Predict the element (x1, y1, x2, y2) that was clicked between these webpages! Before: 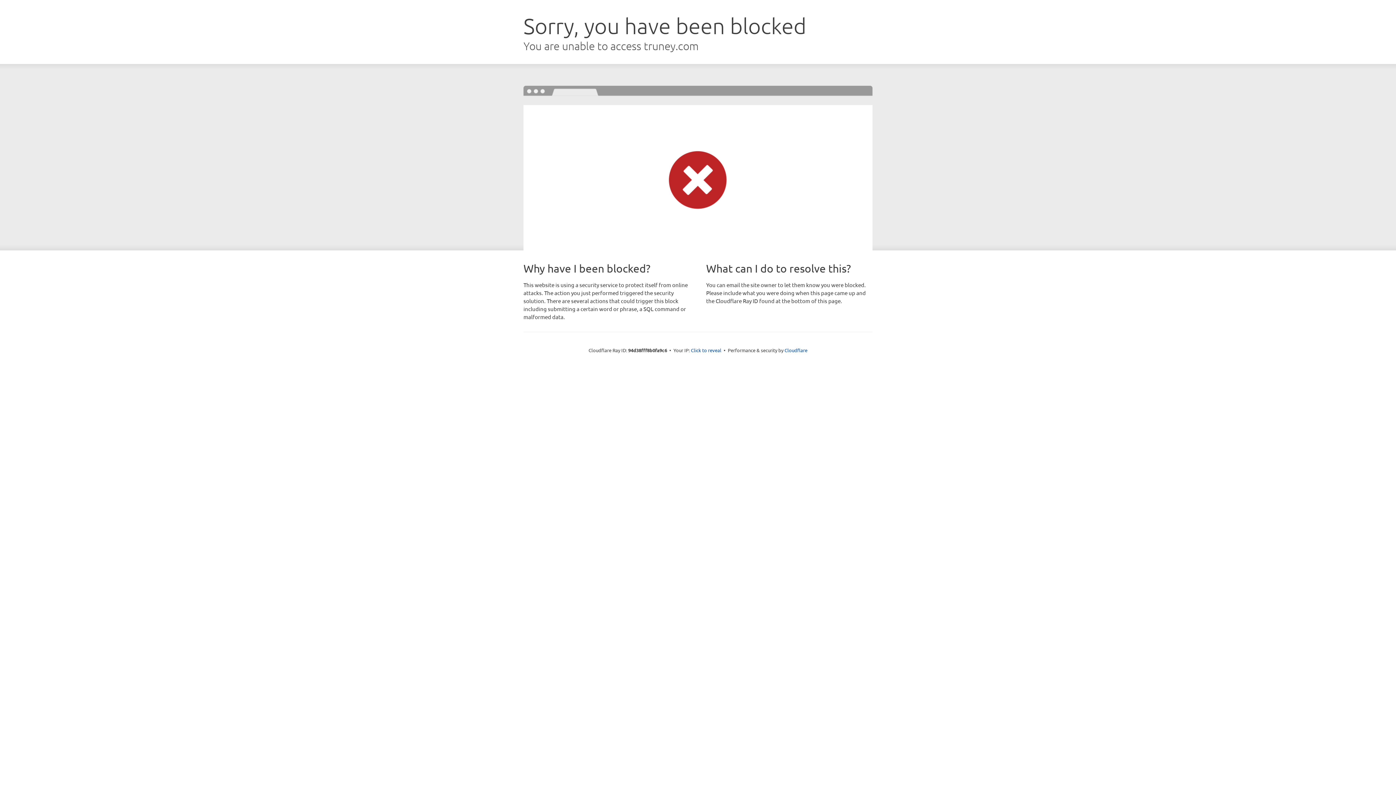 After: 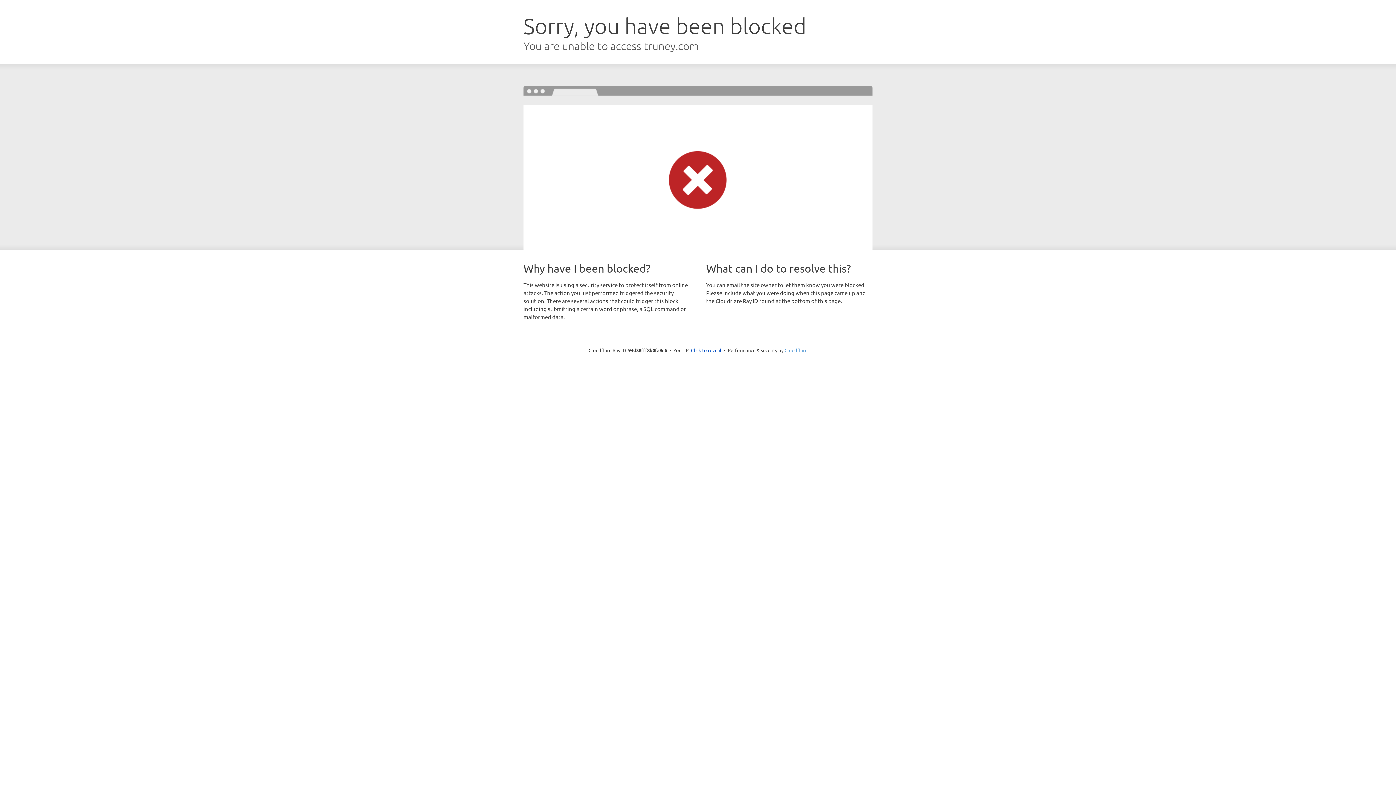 Action: label: Cloudflare bbox: (784, 347, 807, 353)